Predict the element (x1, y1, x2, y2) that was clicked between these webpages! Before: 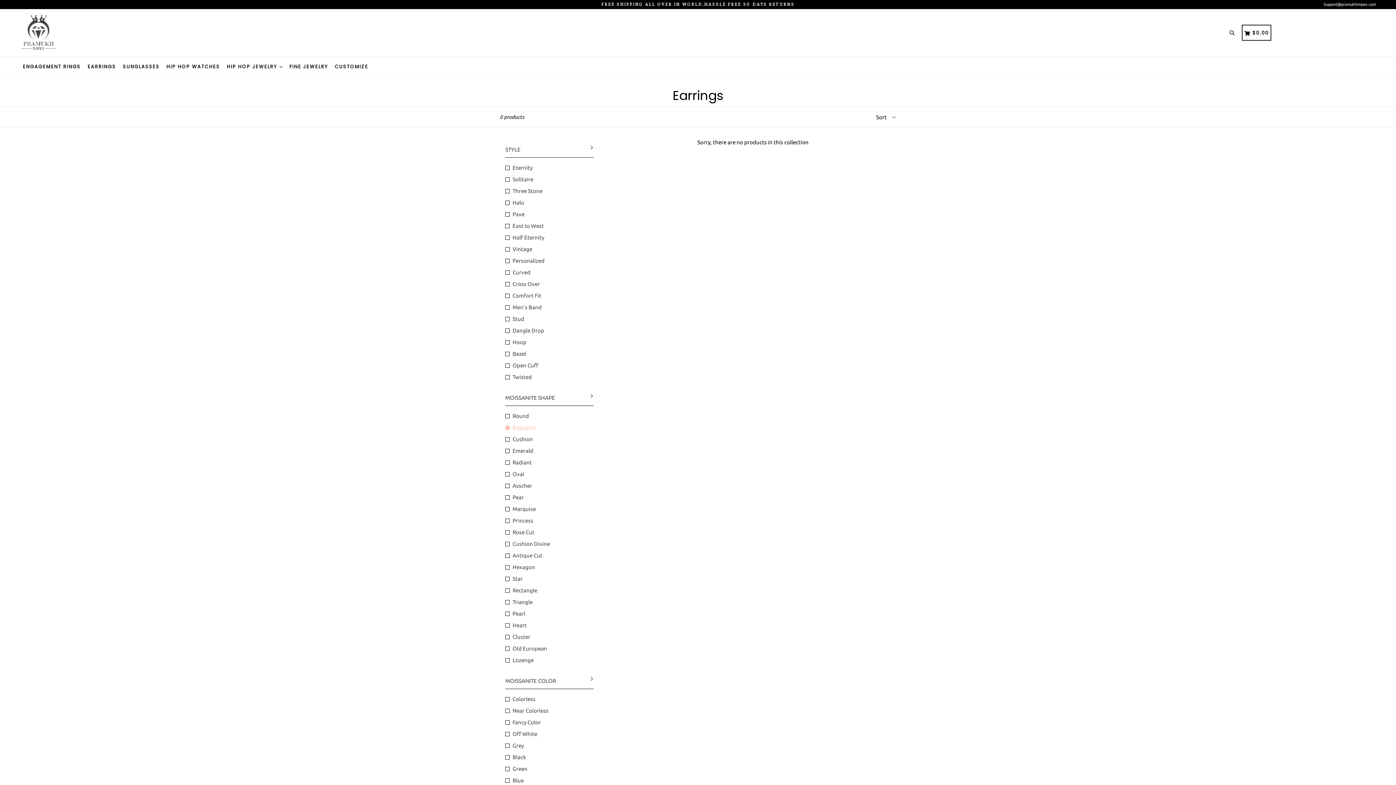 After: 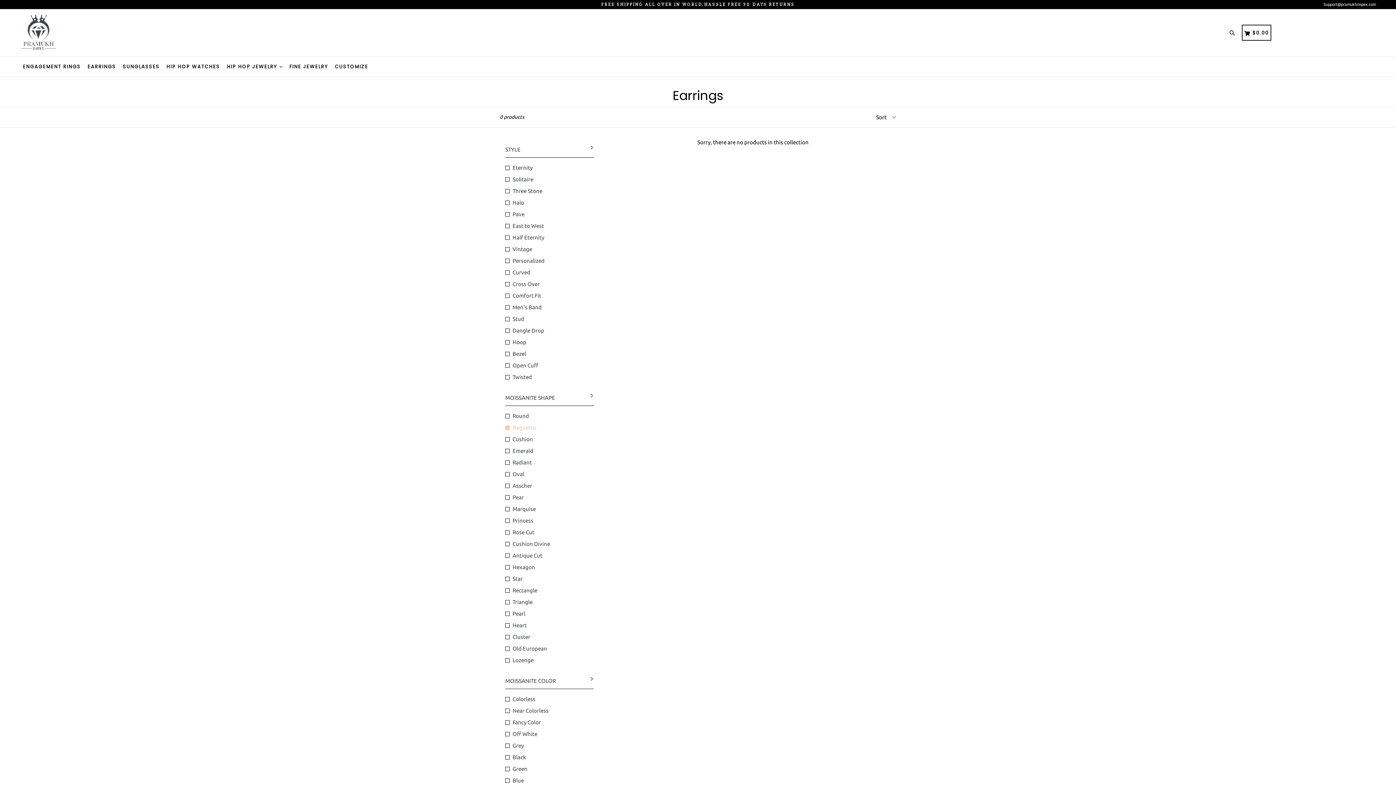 Action: label: MOISSANITE SHAPE bbox: (505, 394, 593, 402)